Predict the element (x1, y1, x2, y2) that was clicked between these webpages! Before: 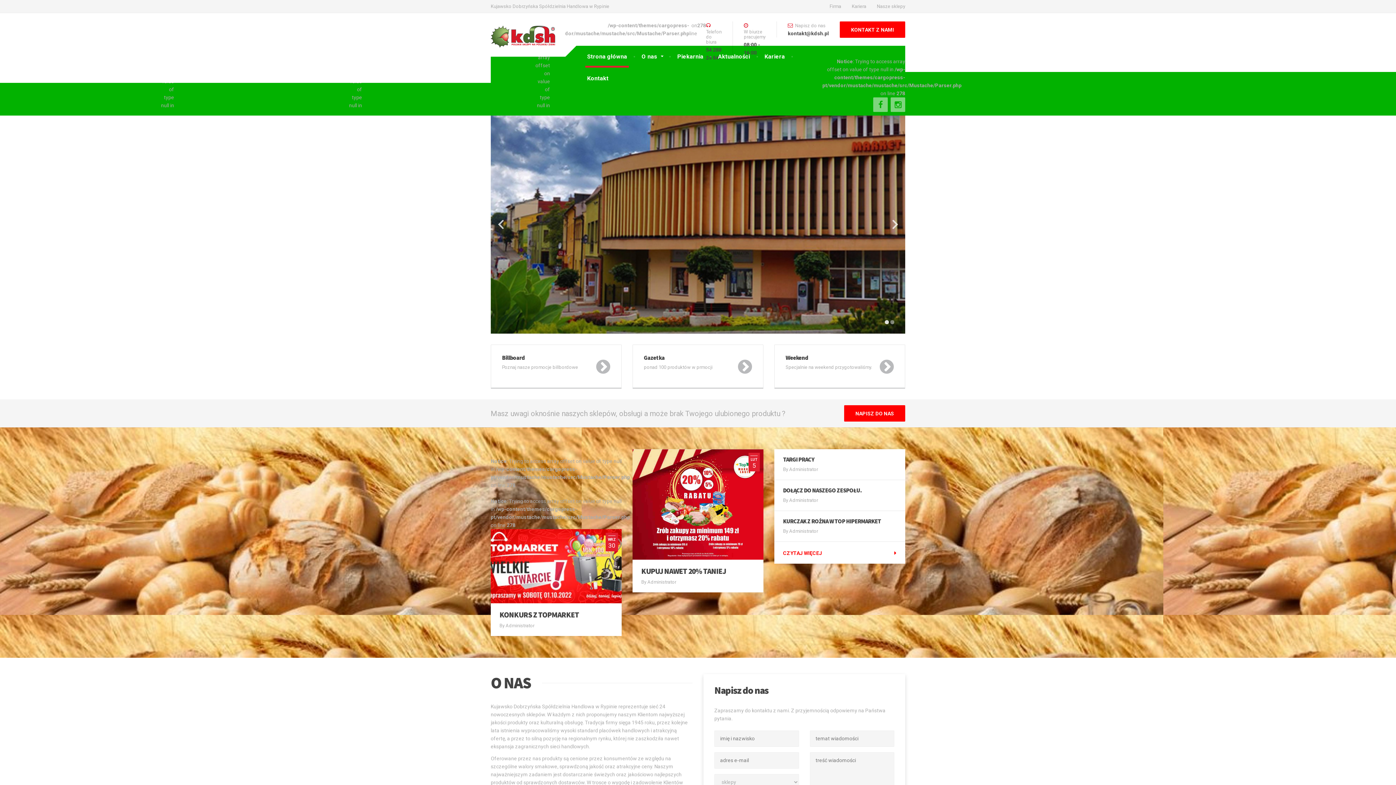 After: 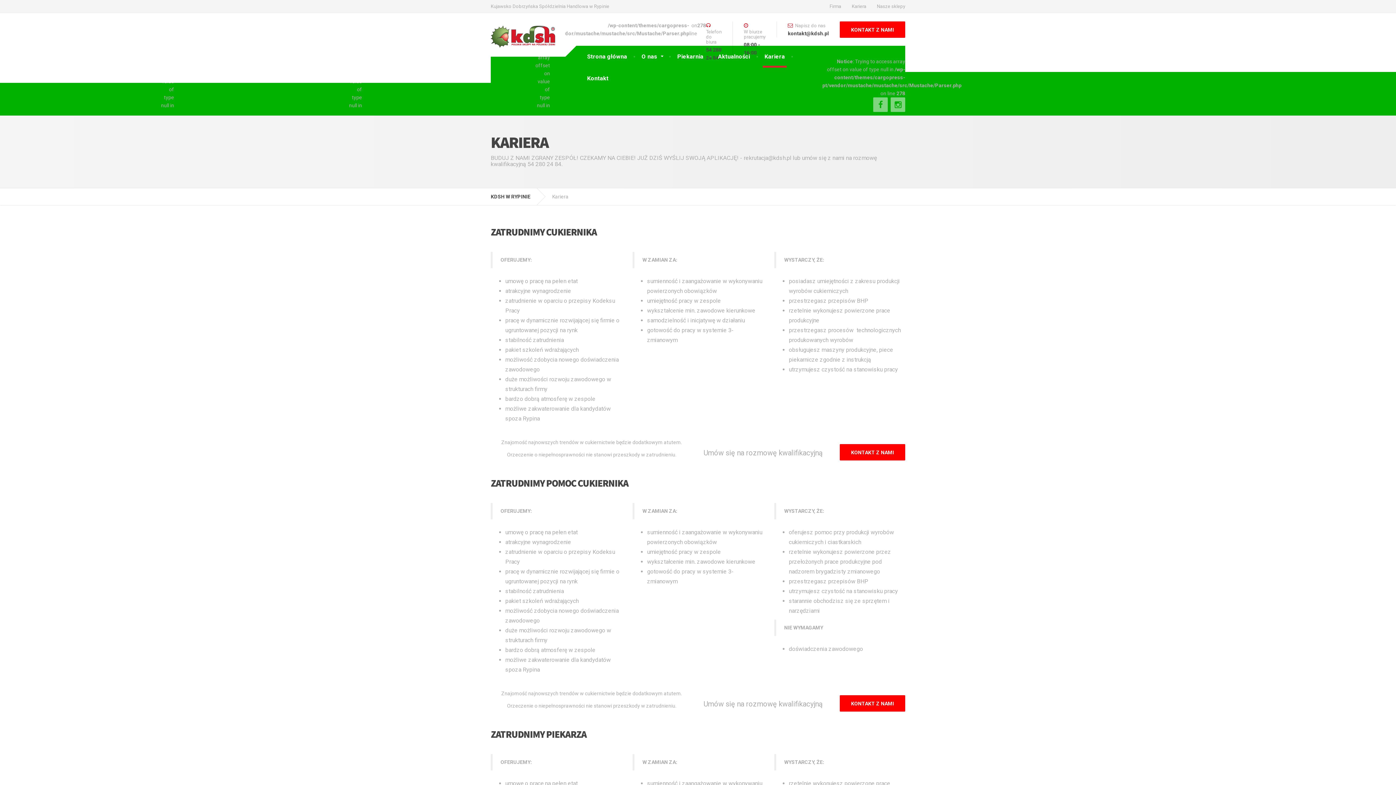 Action: bbox: (757, 45, 792, 67) label: Kariera